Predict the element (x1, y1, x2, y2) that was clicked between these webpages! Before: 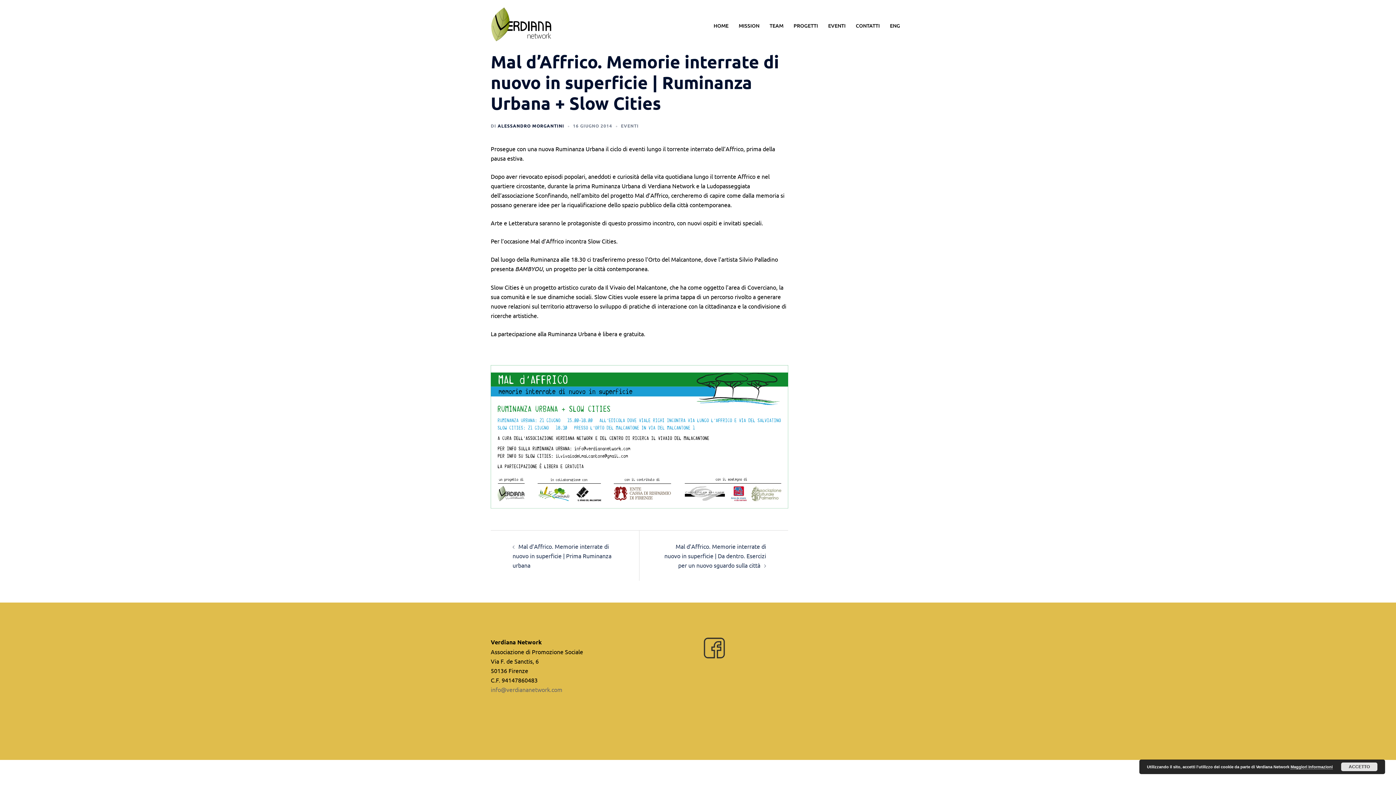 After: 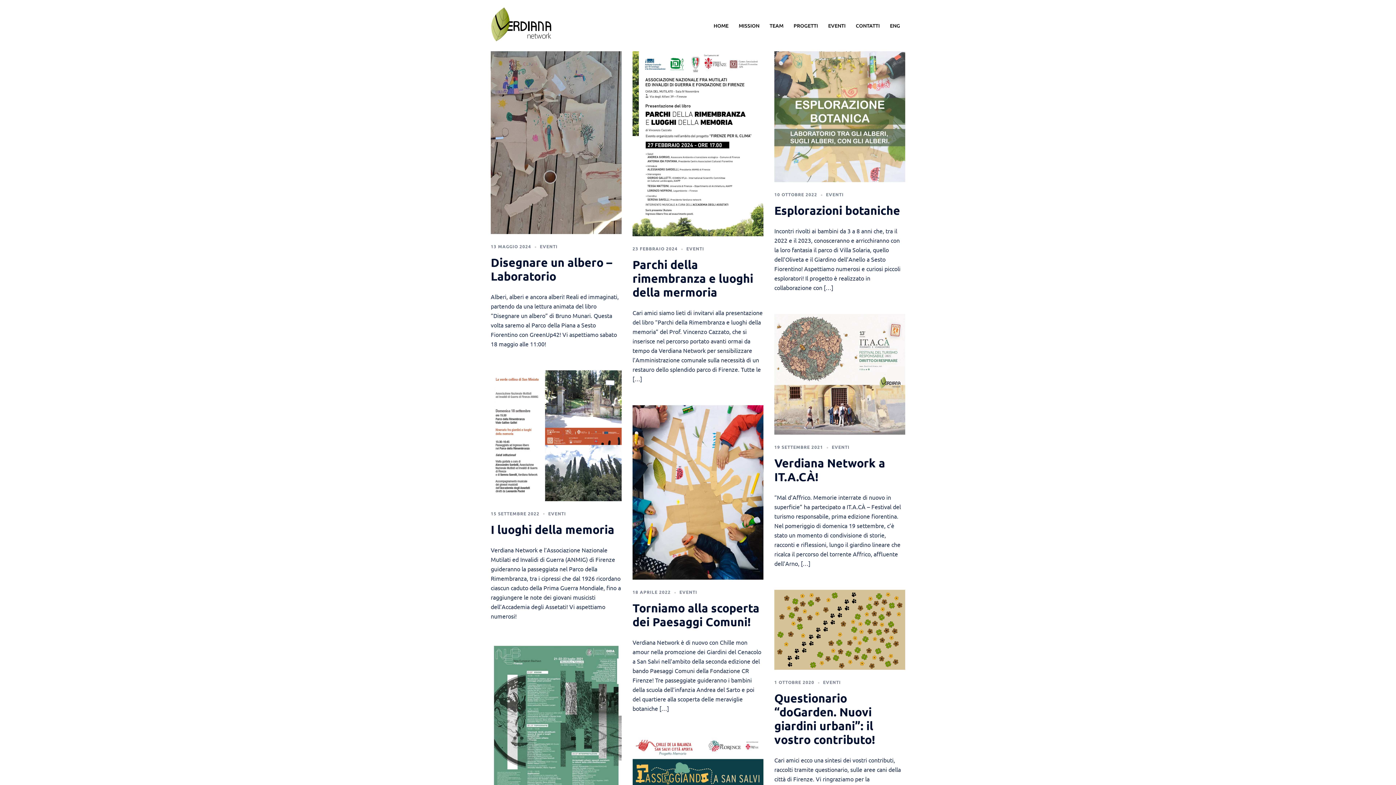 Action: label: EVENTI bbox: (828, 21, 845, 29)